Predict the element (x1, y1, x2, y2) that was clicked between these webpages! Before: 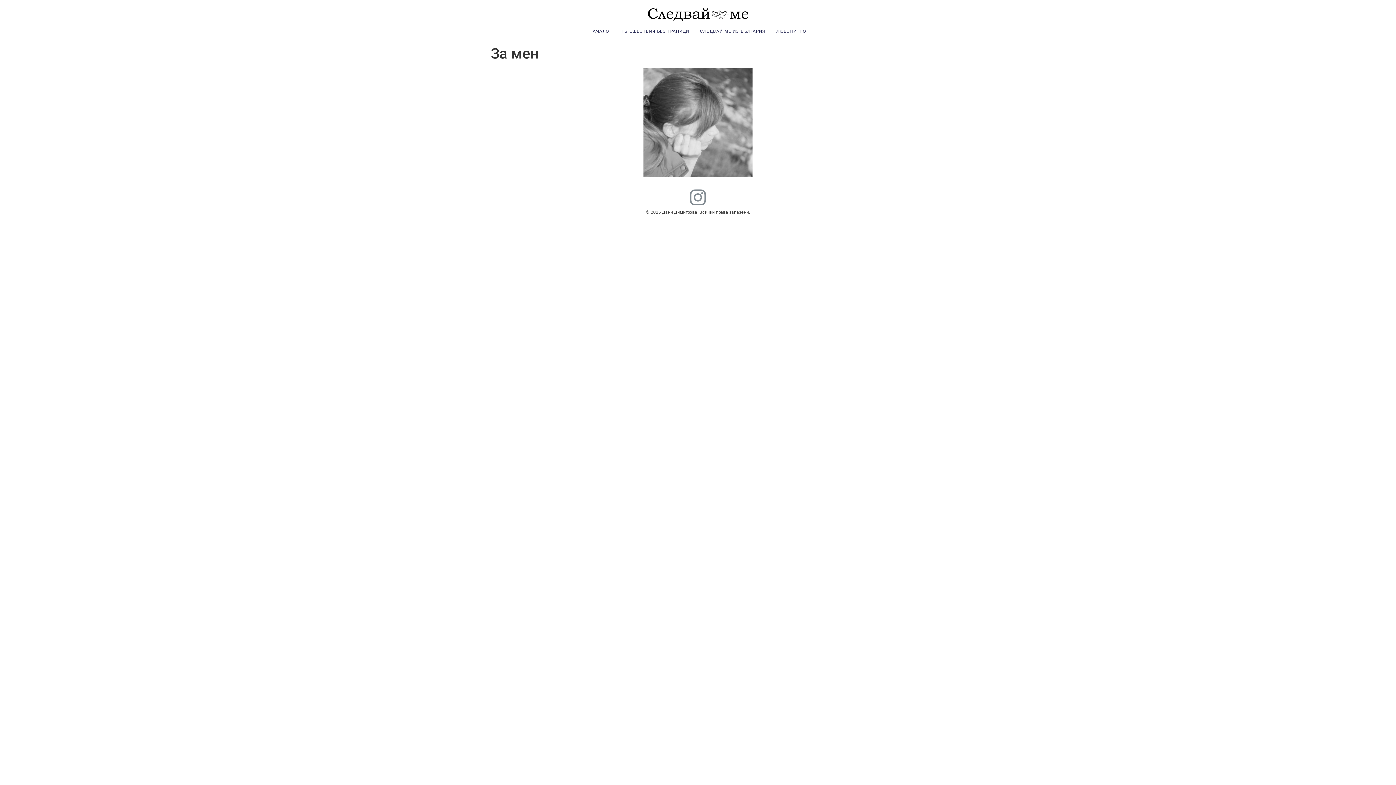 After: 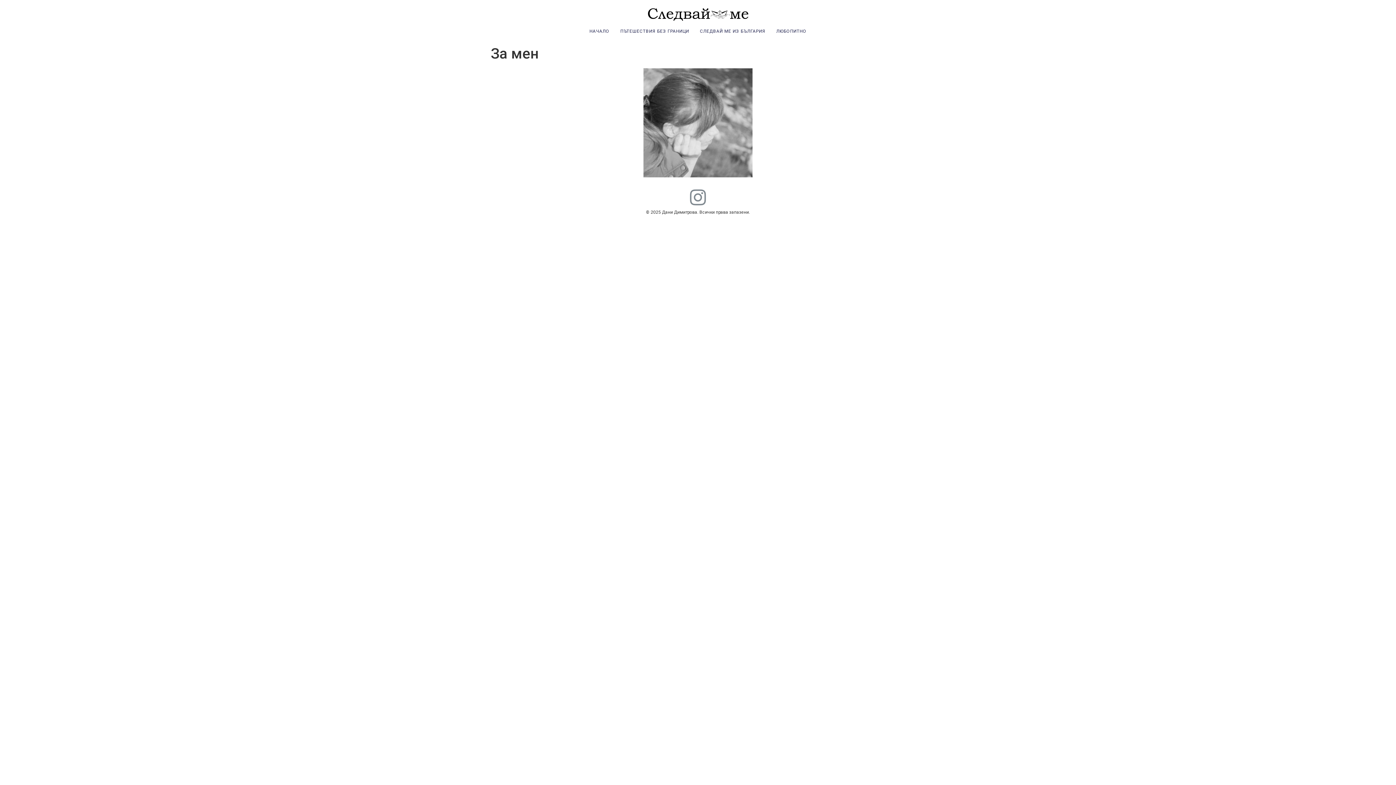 Action: bbox: (689, 188, 707, 206) label: Instagram